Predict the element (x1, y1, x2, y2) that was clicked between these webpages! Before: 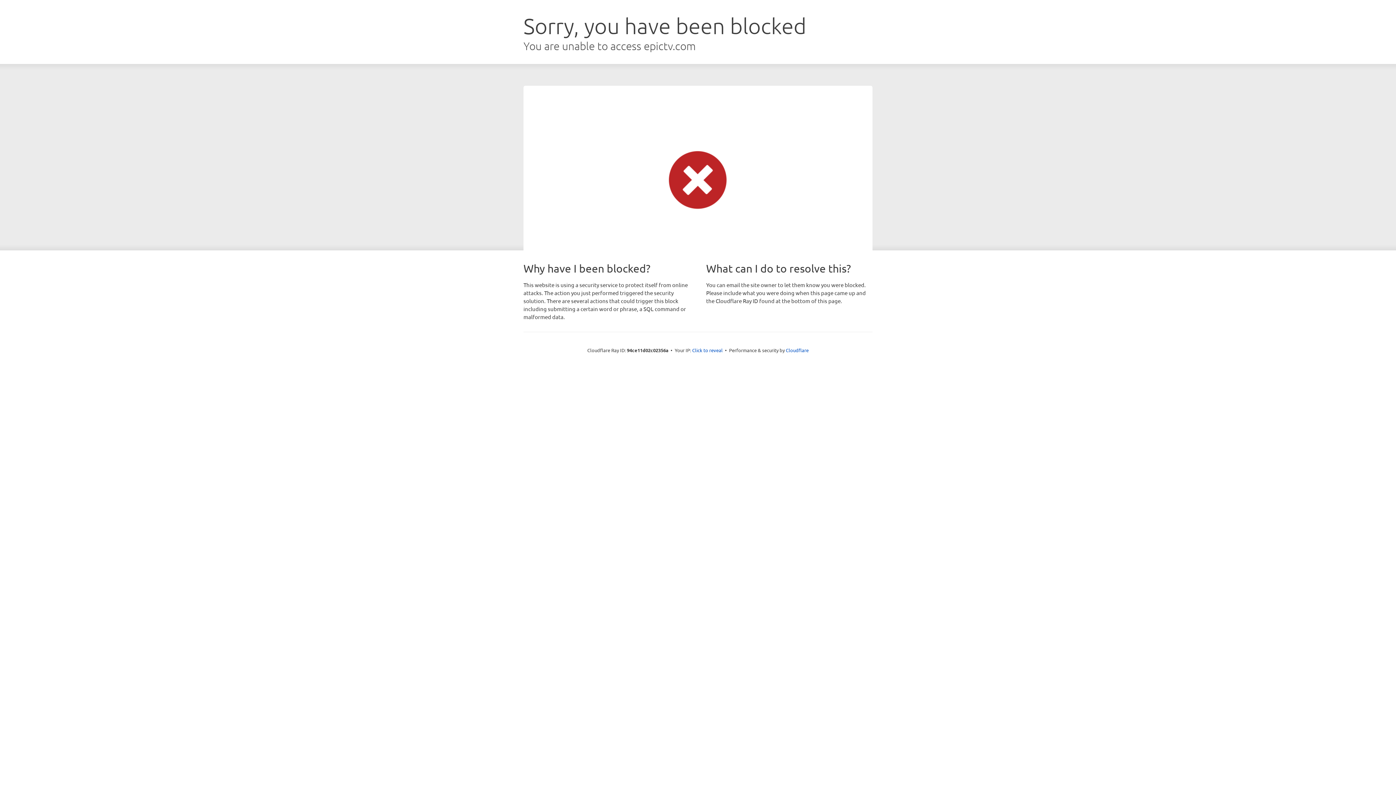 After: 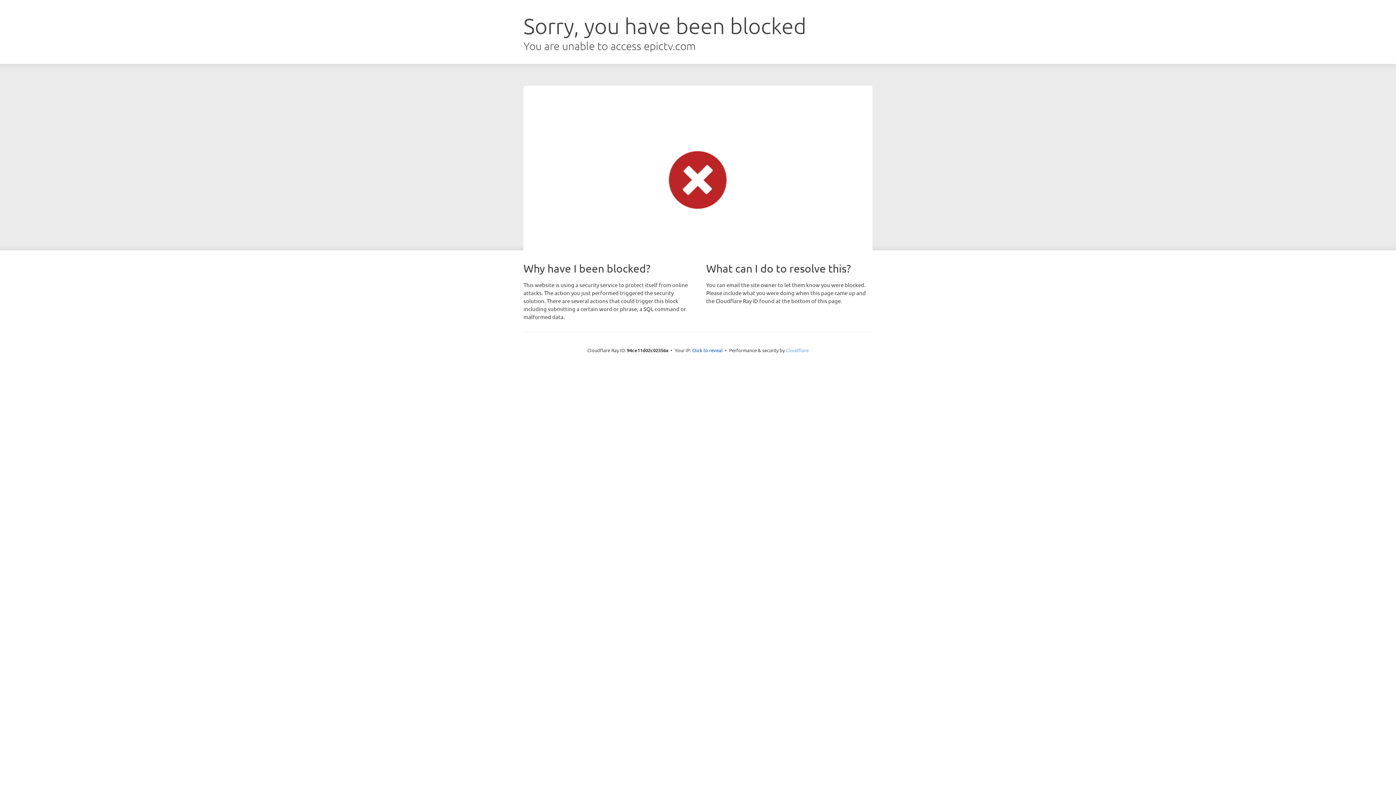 Action: bbox: (786, 347, 808, 353) label: Cloudflare